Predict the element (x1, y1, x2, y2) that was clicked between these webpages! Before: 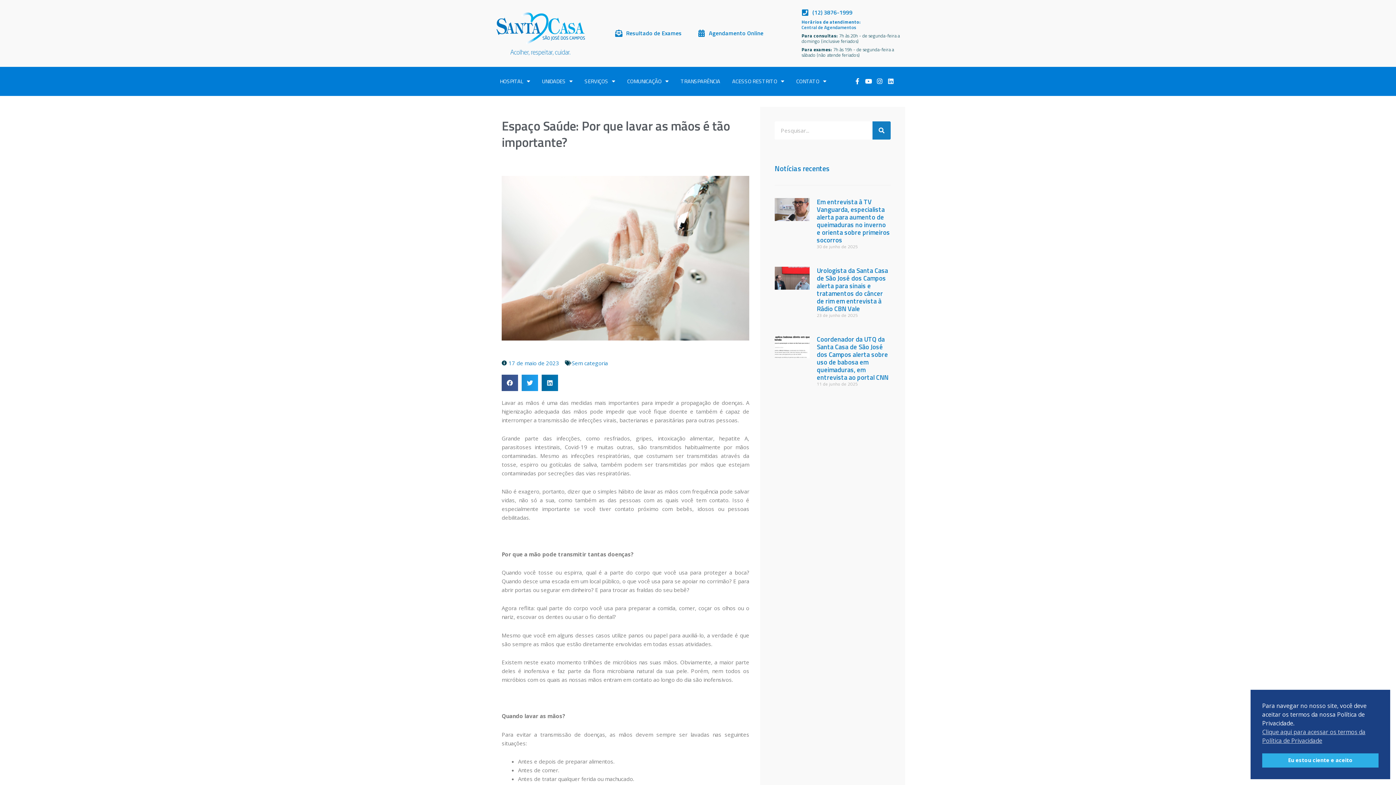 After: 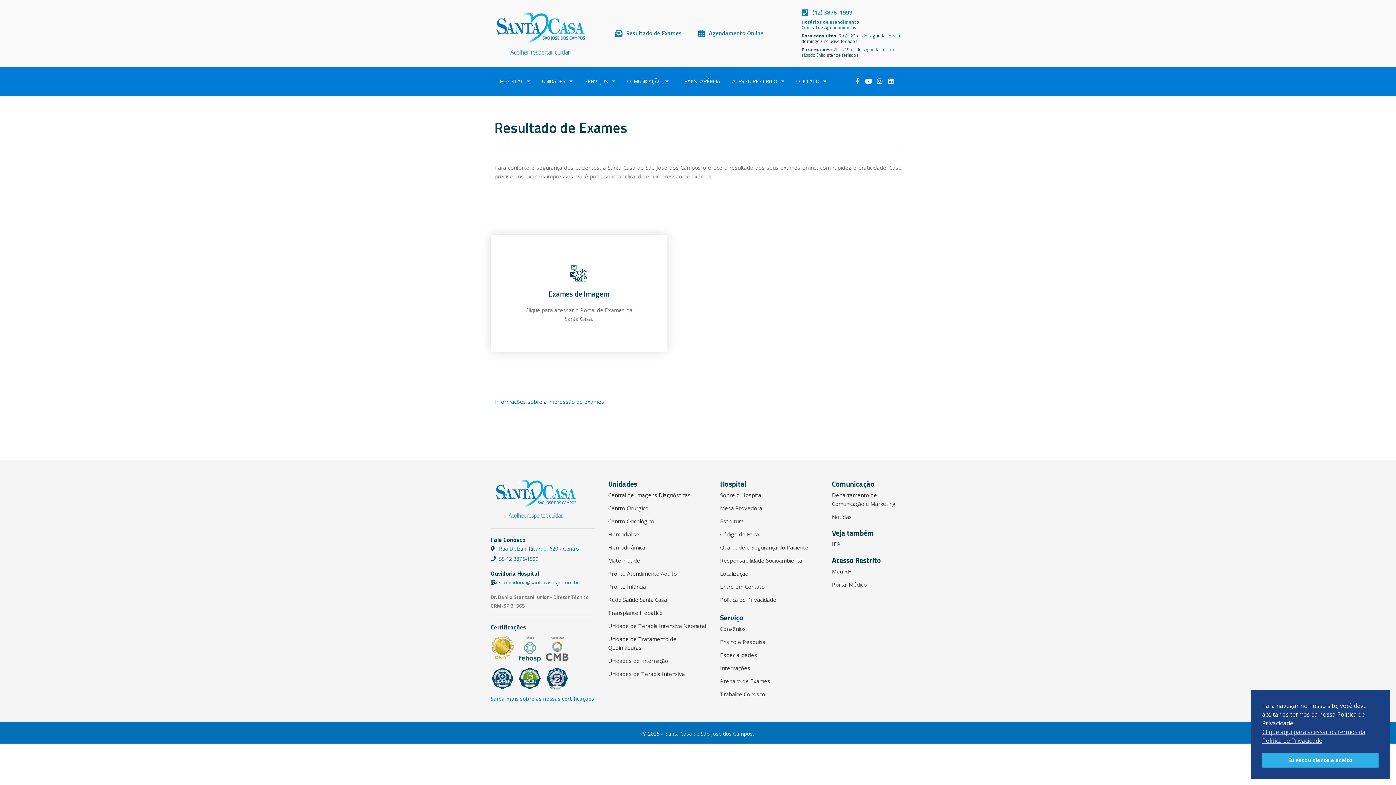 Action: bbox: (626, 28, 681, 37) label: Resultado de Exames